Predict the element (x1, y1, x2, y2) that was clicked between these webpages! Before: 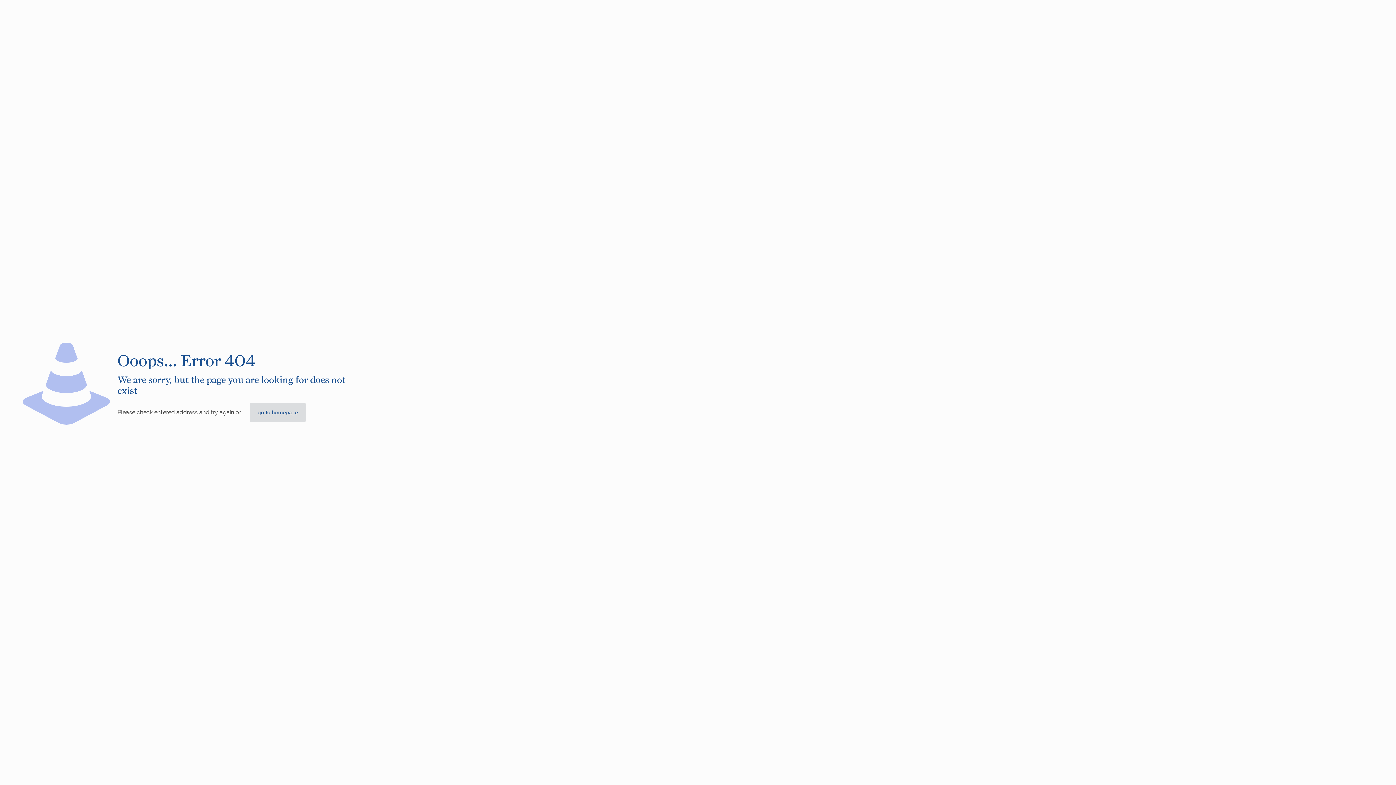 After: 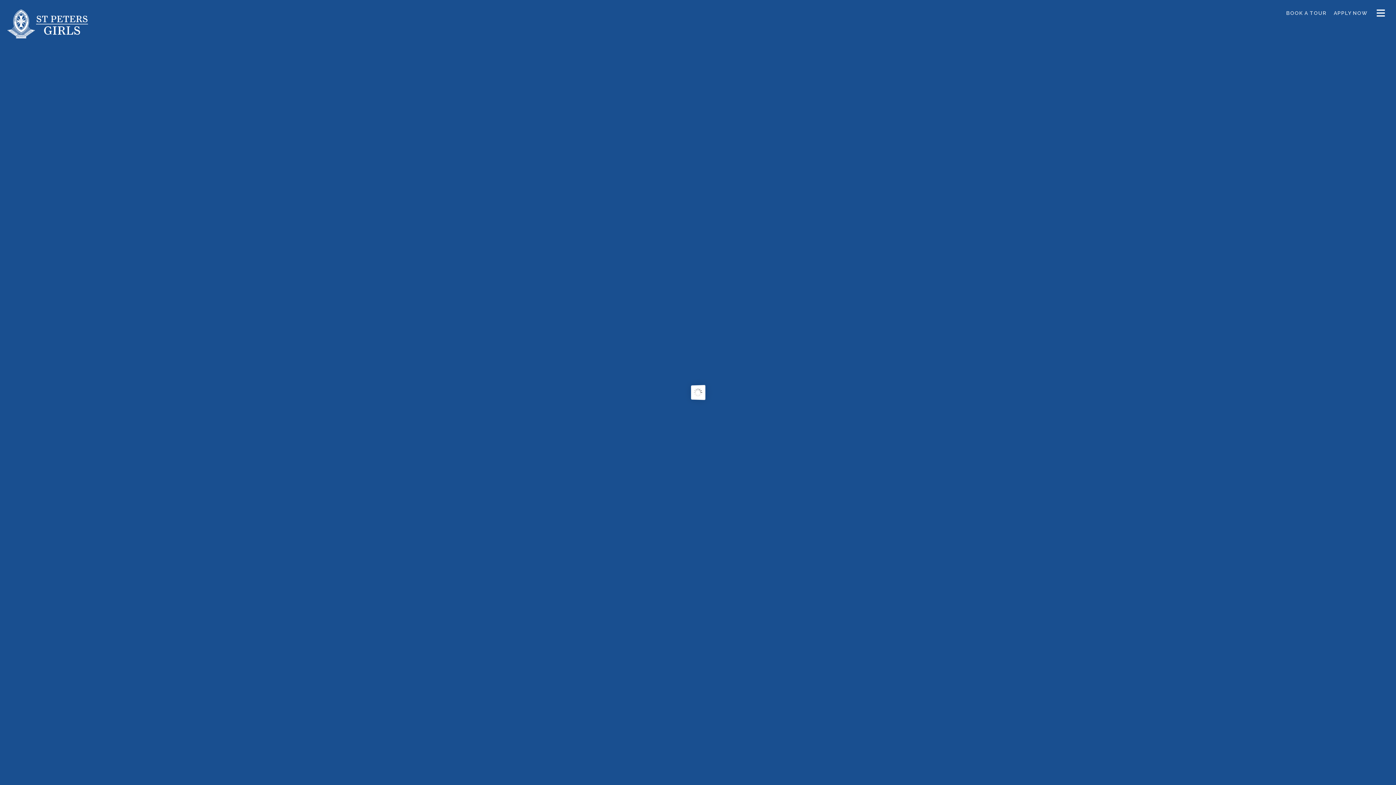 Action: label: go to homepage bbox: (249, 403, 305, 422)